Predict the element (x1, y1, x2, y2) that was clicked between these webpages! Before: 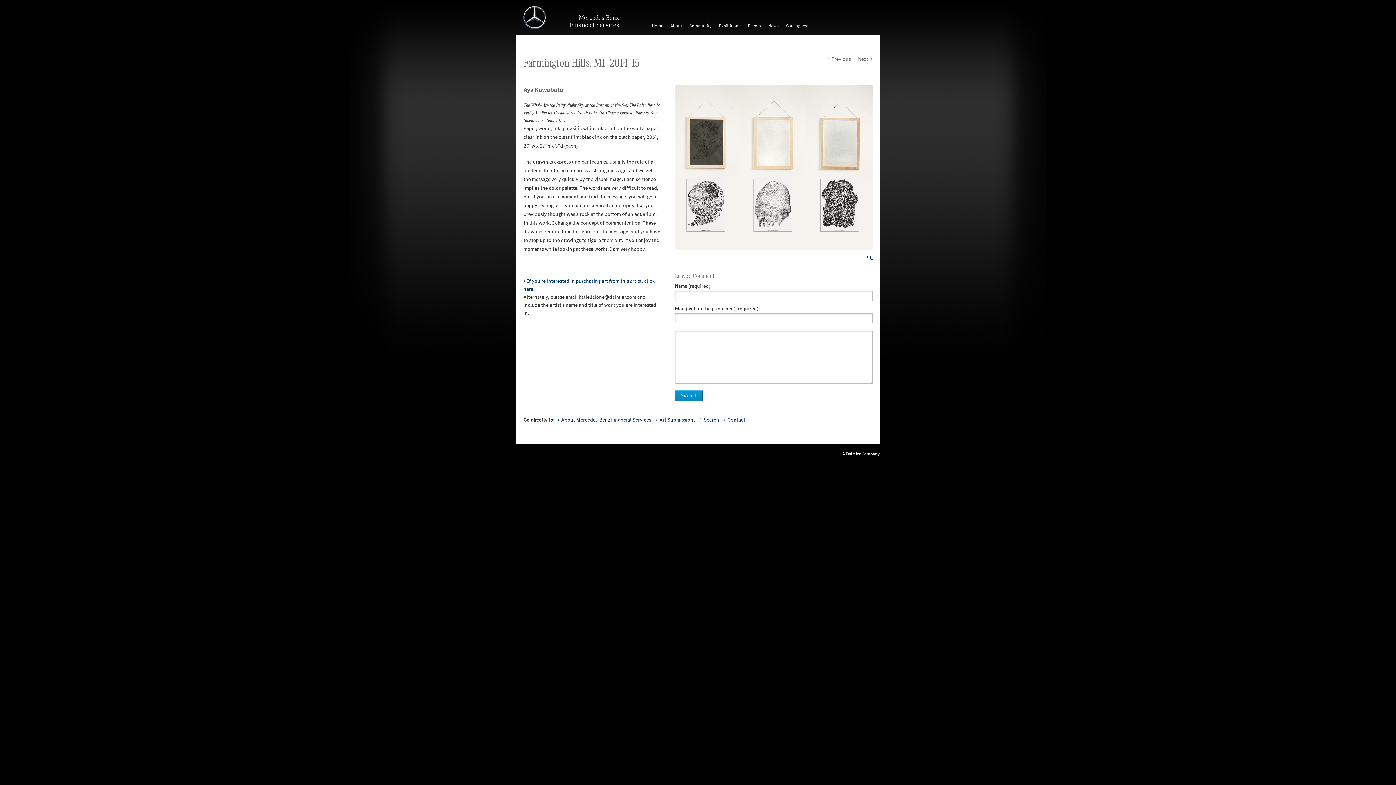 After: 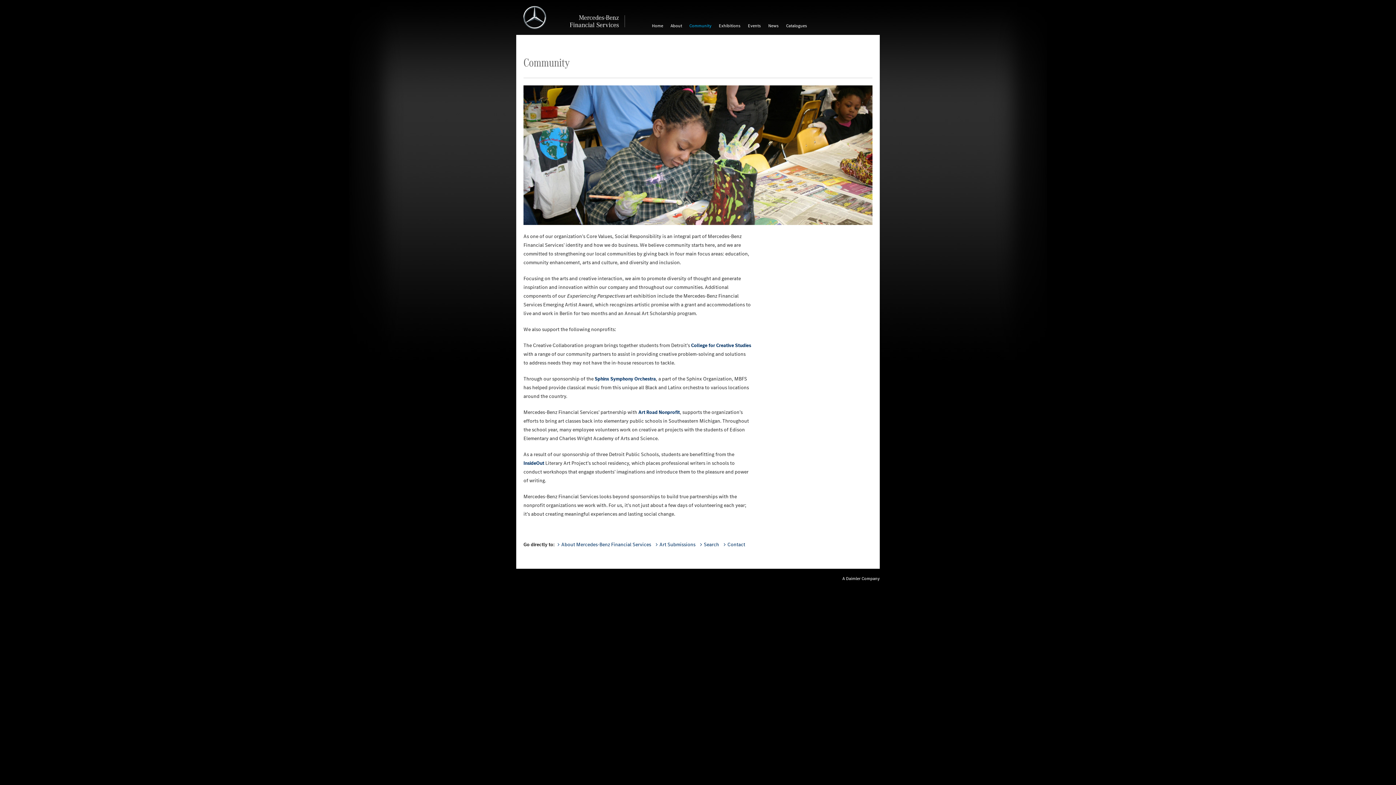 Action: bbox: (685, 21, 715, 30) label: Community